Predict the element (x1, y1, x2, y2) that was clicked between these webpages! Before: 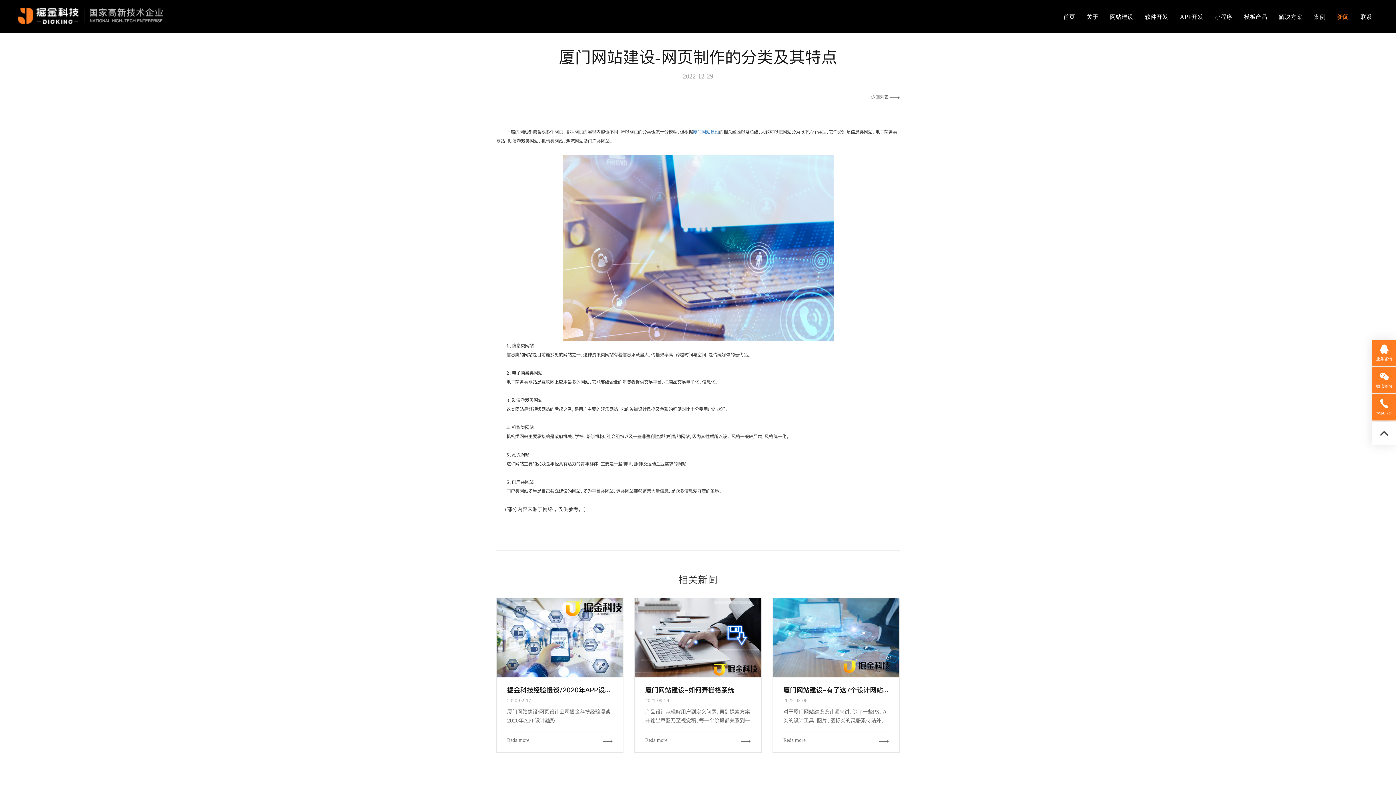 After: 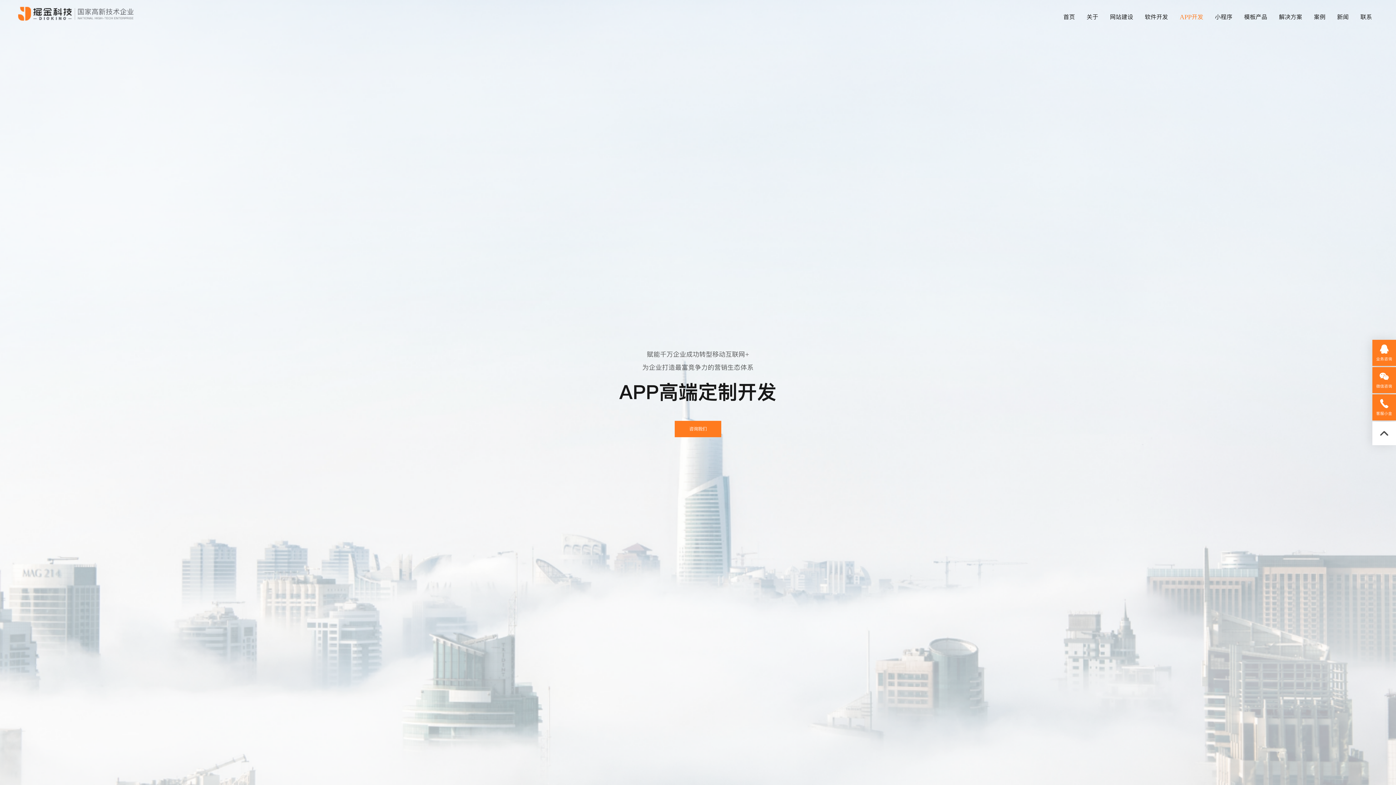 Action: label: APP开发 bbox: (1180, 13, 1203, 20)